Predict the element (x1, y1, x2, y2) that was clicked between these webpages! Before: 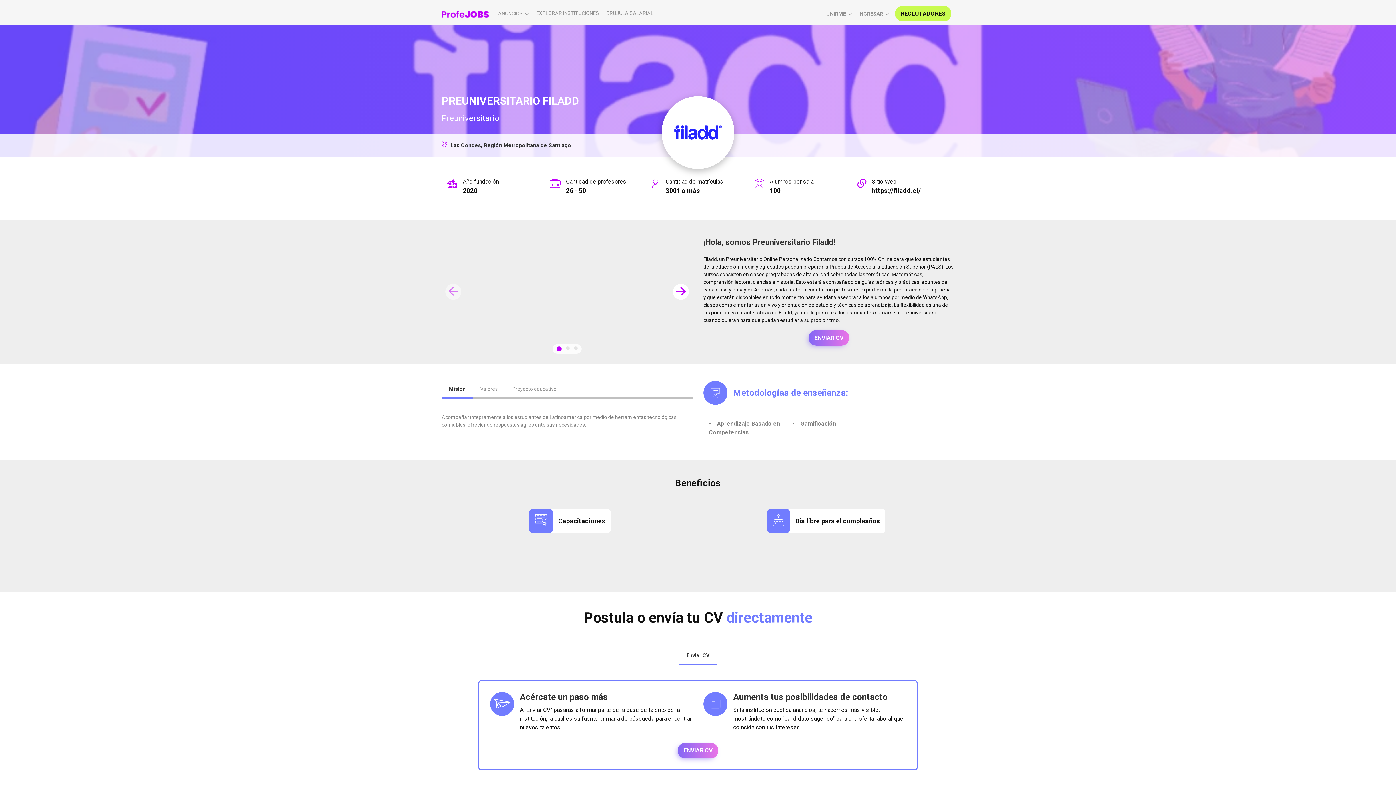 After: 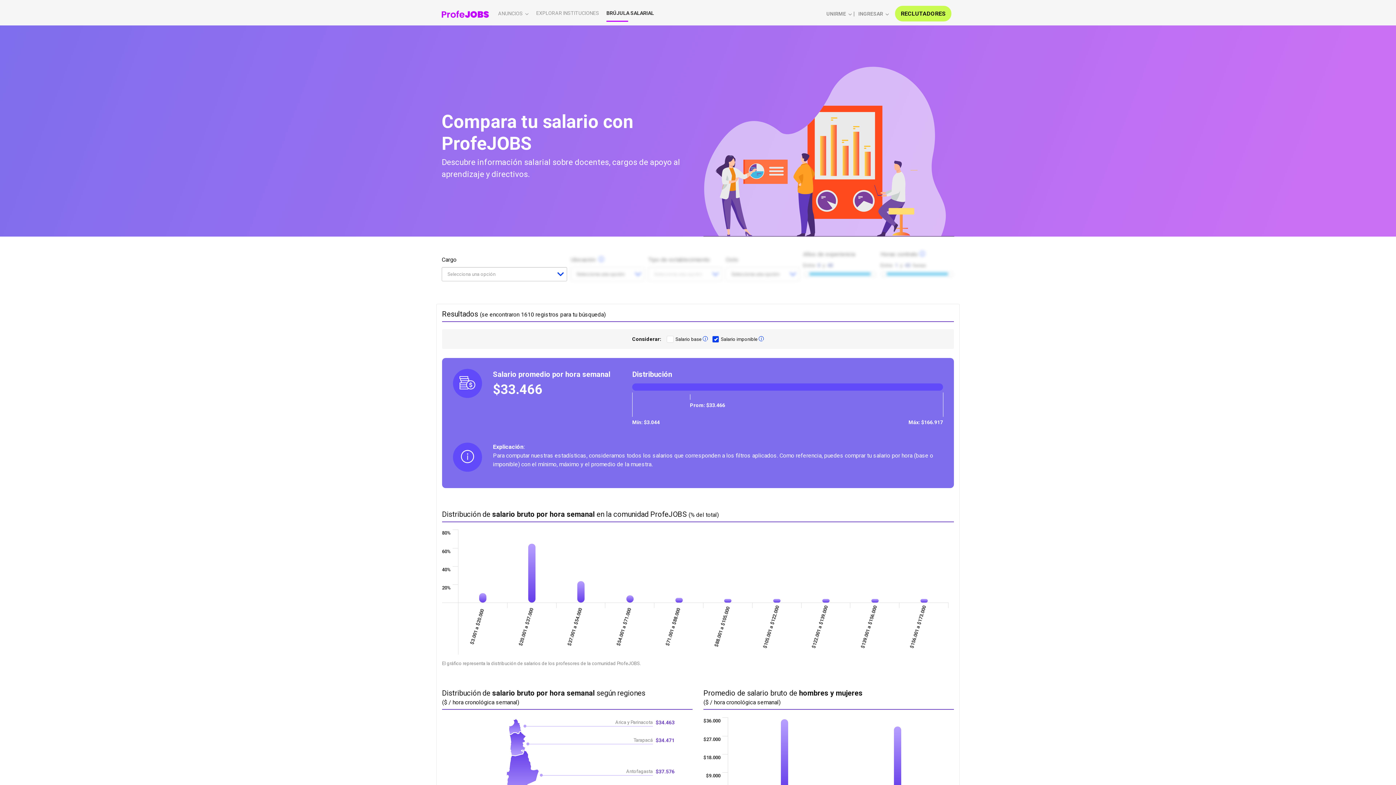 Action: label: BRÚJULA SALARIAL bbox: (606, 4, 660, 21)